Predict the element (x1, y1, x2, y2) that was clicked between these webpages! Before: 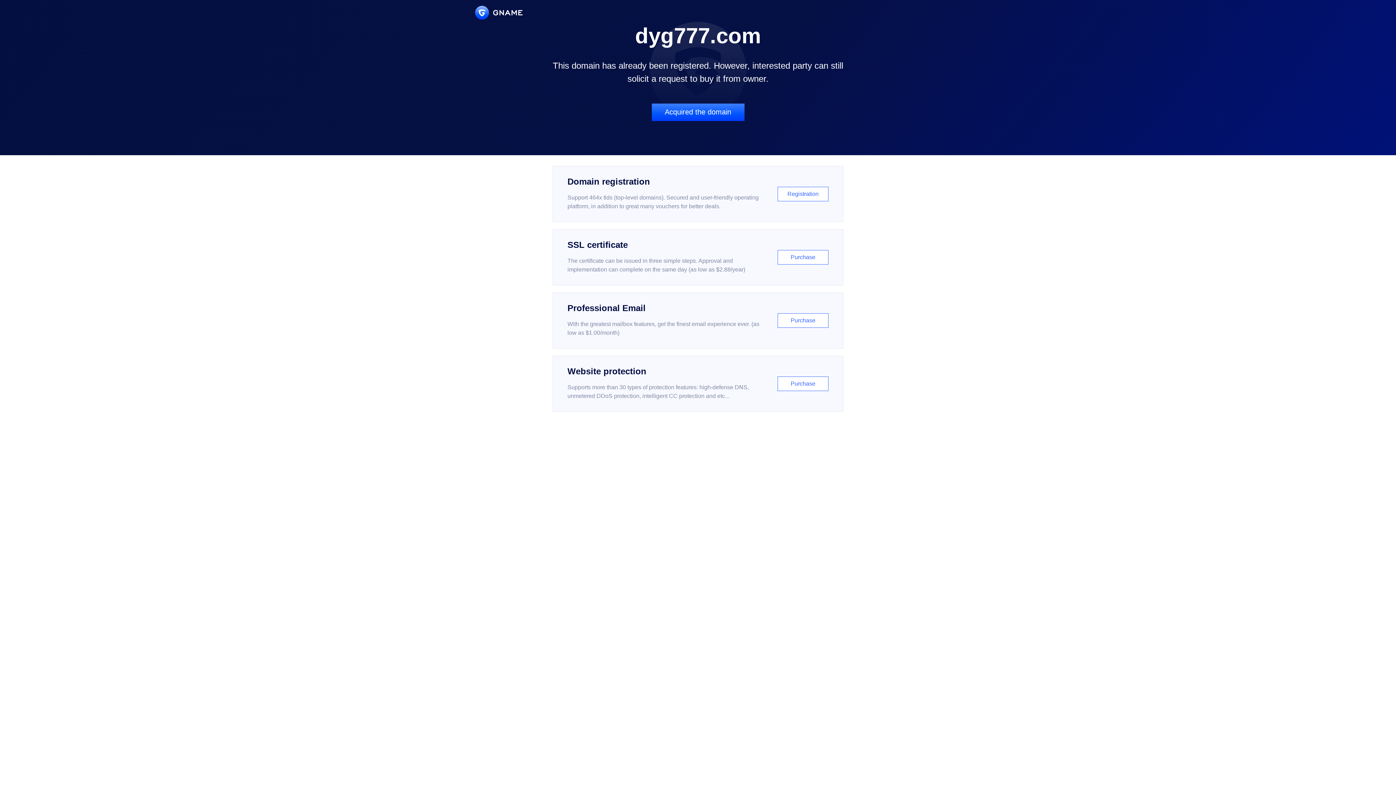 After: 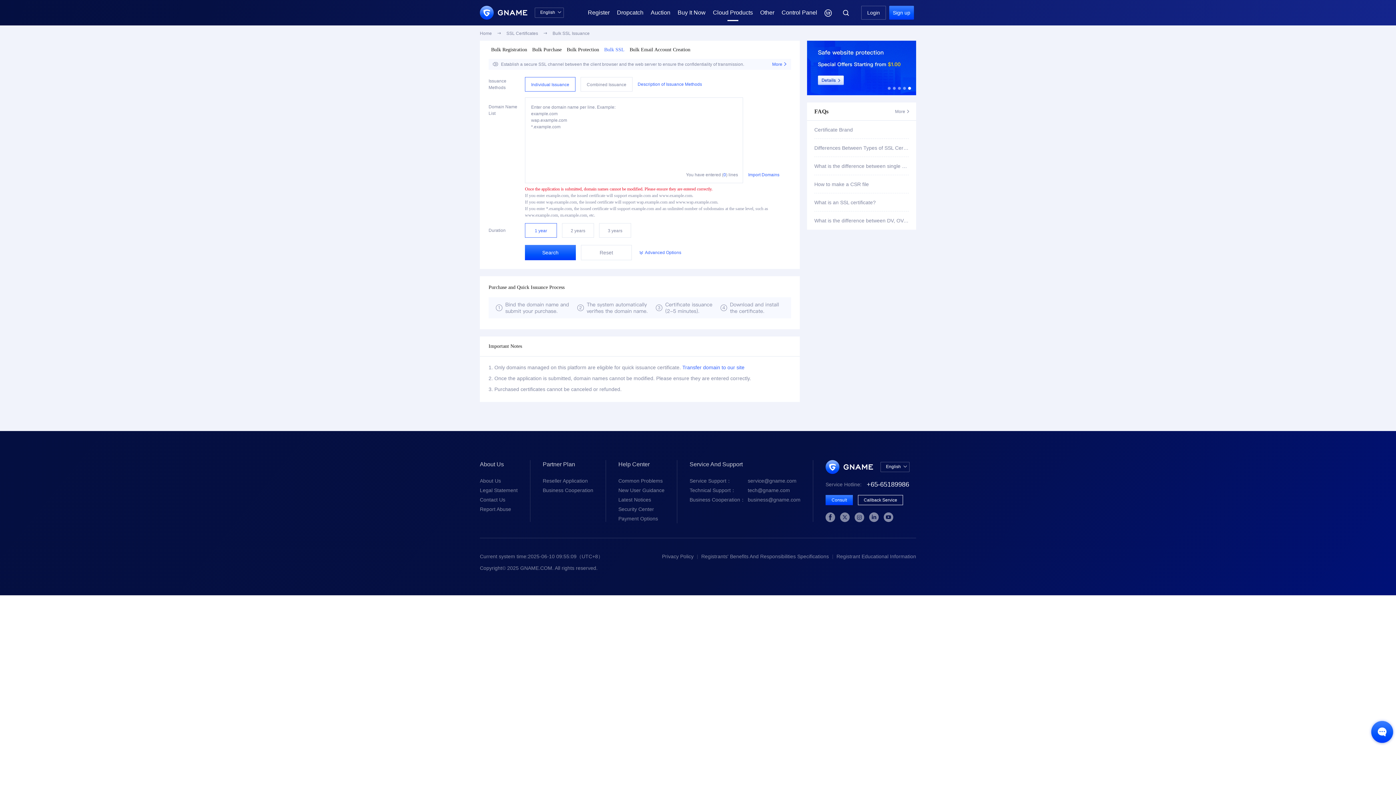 Action: bbox: (552, 229, 843, 285) label: SSL certificate

The certificate can be issued in three simple steps. Approval and implementation can complete on the same day (as low as $2.88/year)

Purchase